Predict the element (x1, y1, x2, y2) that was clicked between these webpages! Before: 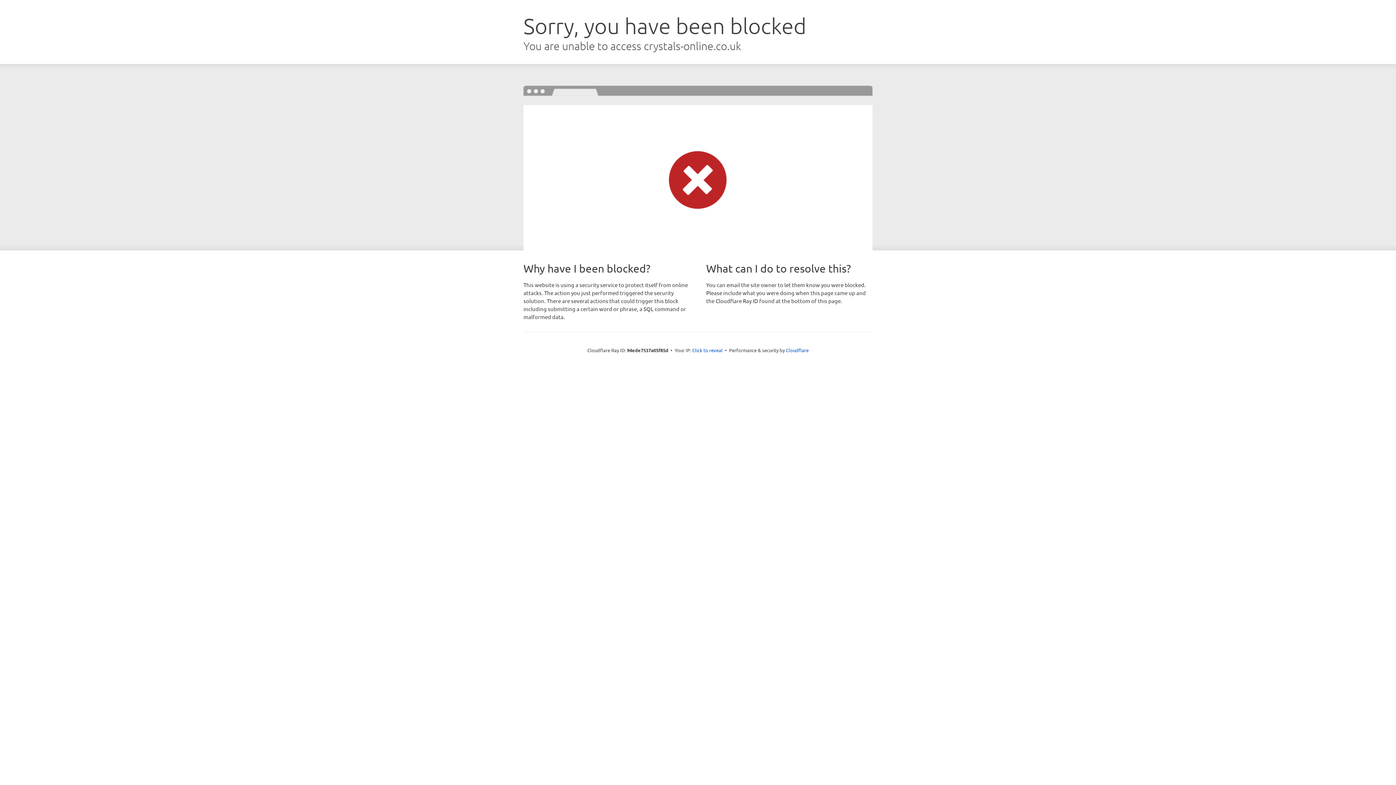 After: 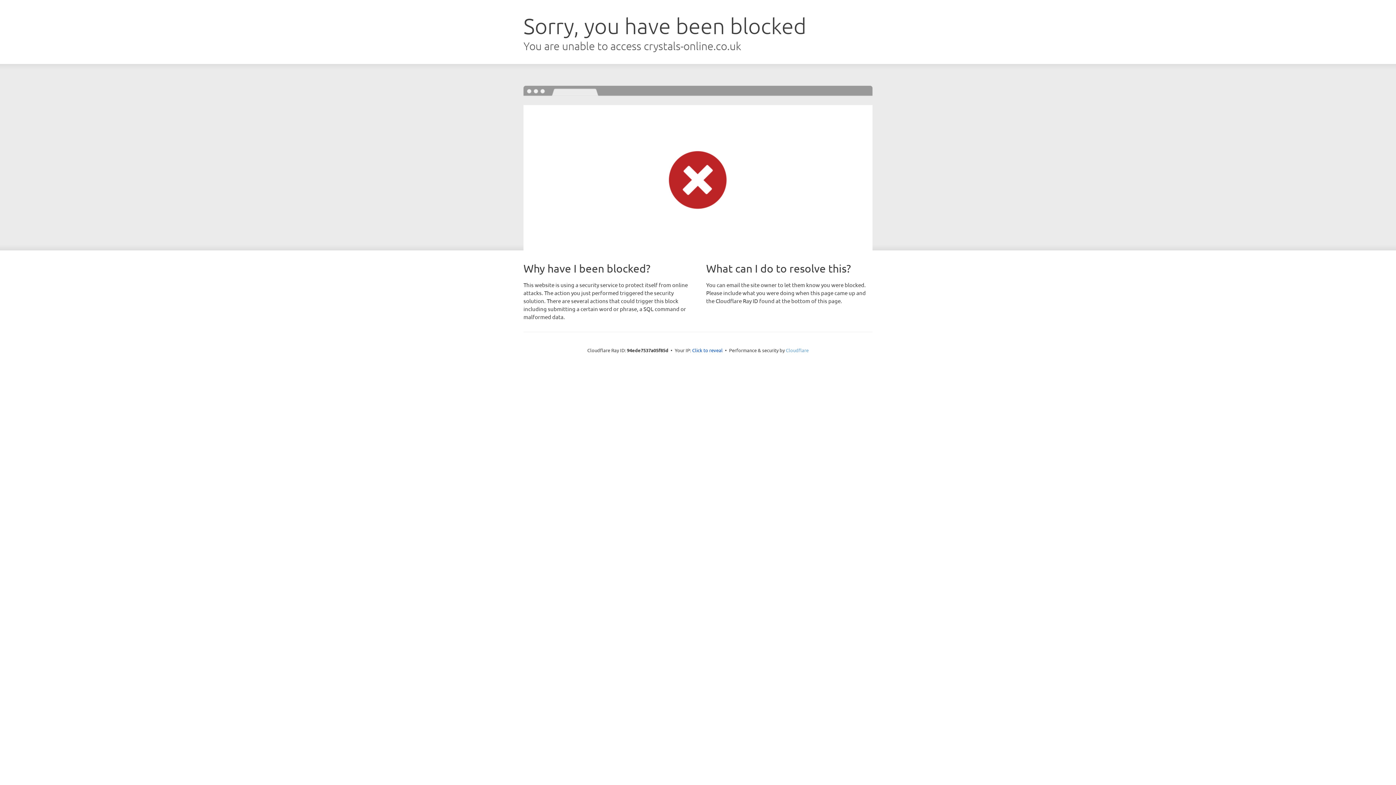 Action: bbox: (786, 347, 808, 353) label: Cloudflare